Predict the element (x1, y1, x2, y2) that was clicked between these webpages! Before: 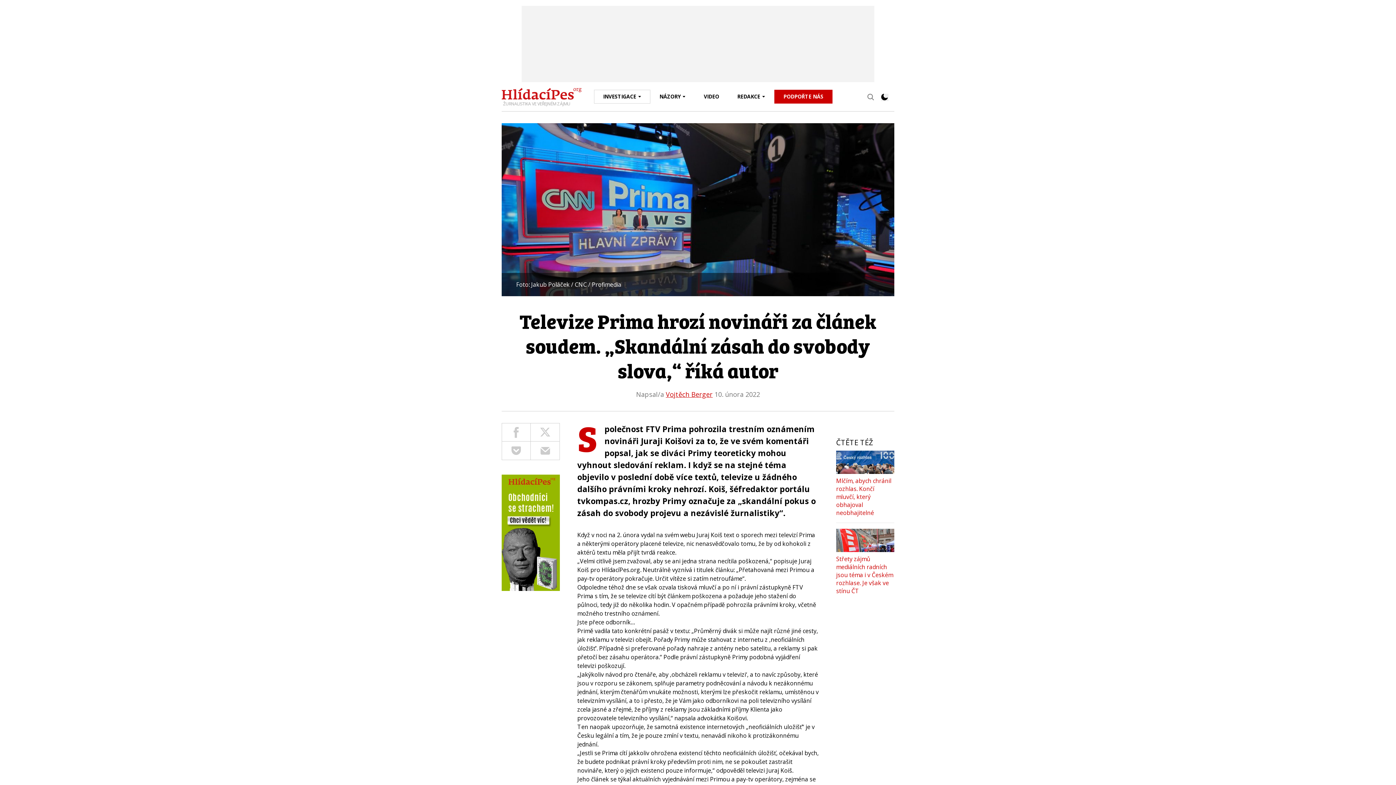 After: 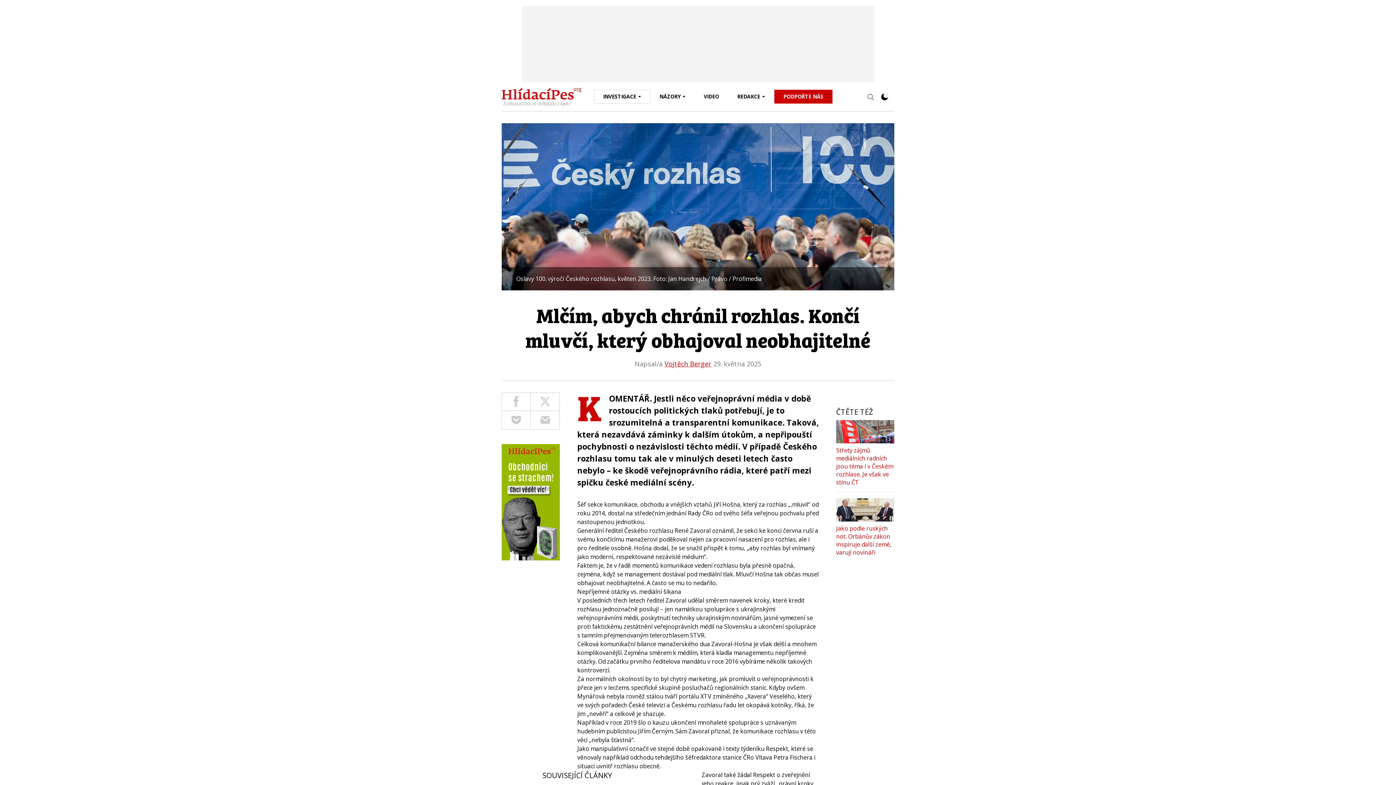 Action: label: Mlčím, abych chránil rozhlas. Končí mluvčí, který obhajoval neobhajitelné bbox: (836, 477, 891, 517)